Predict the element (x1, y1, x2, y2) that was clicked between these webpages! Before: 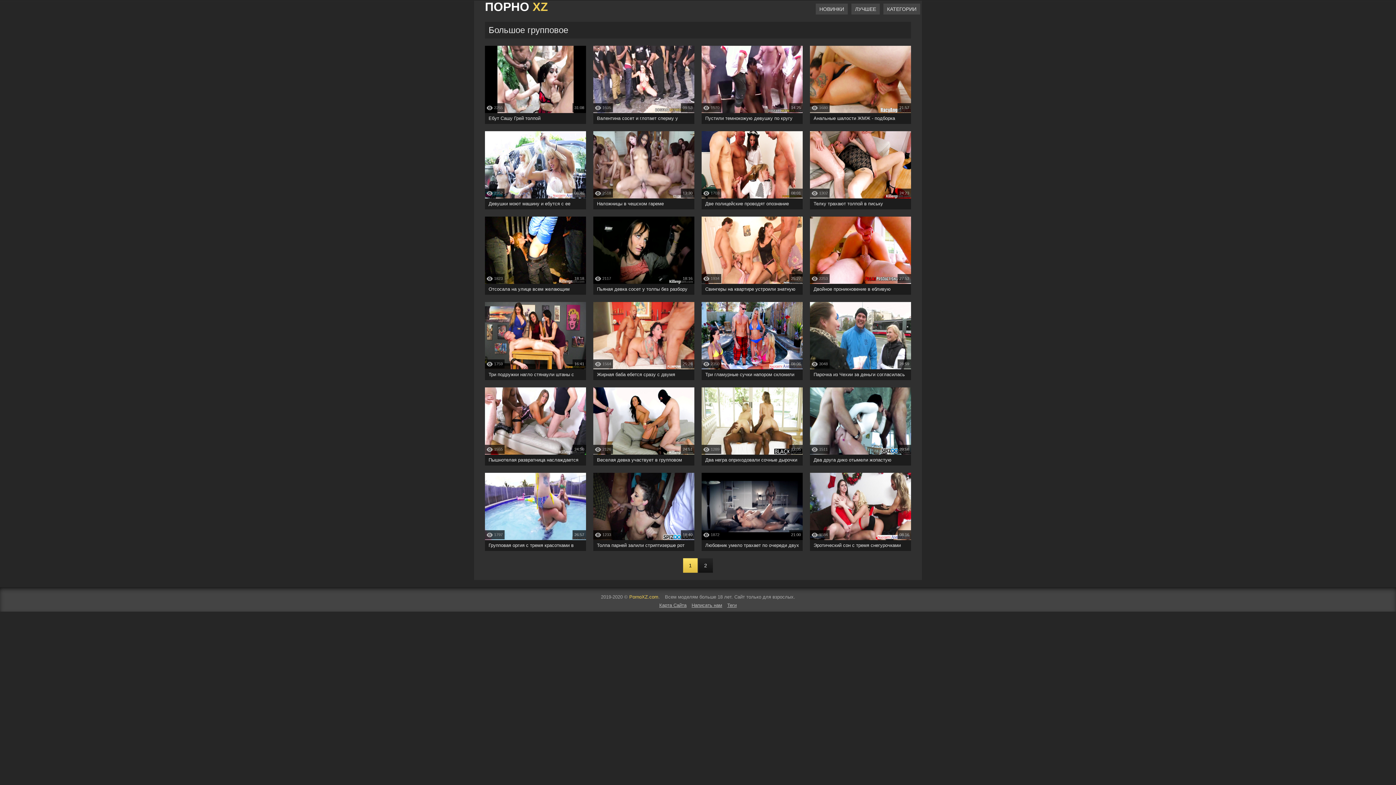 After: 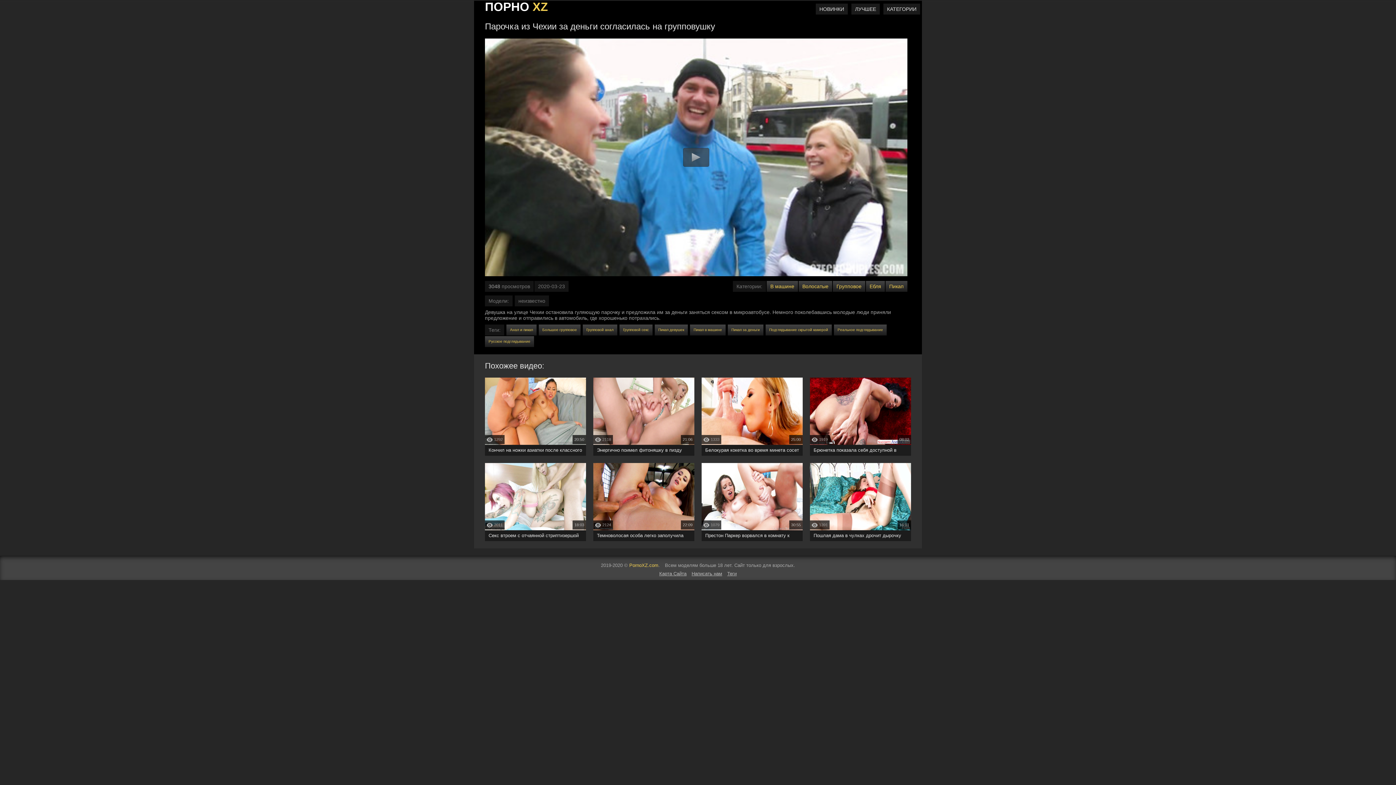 Action: bbox: (810, 302, 911, 380) label: Парочка из Чехии за деньги согласилась на групповушку